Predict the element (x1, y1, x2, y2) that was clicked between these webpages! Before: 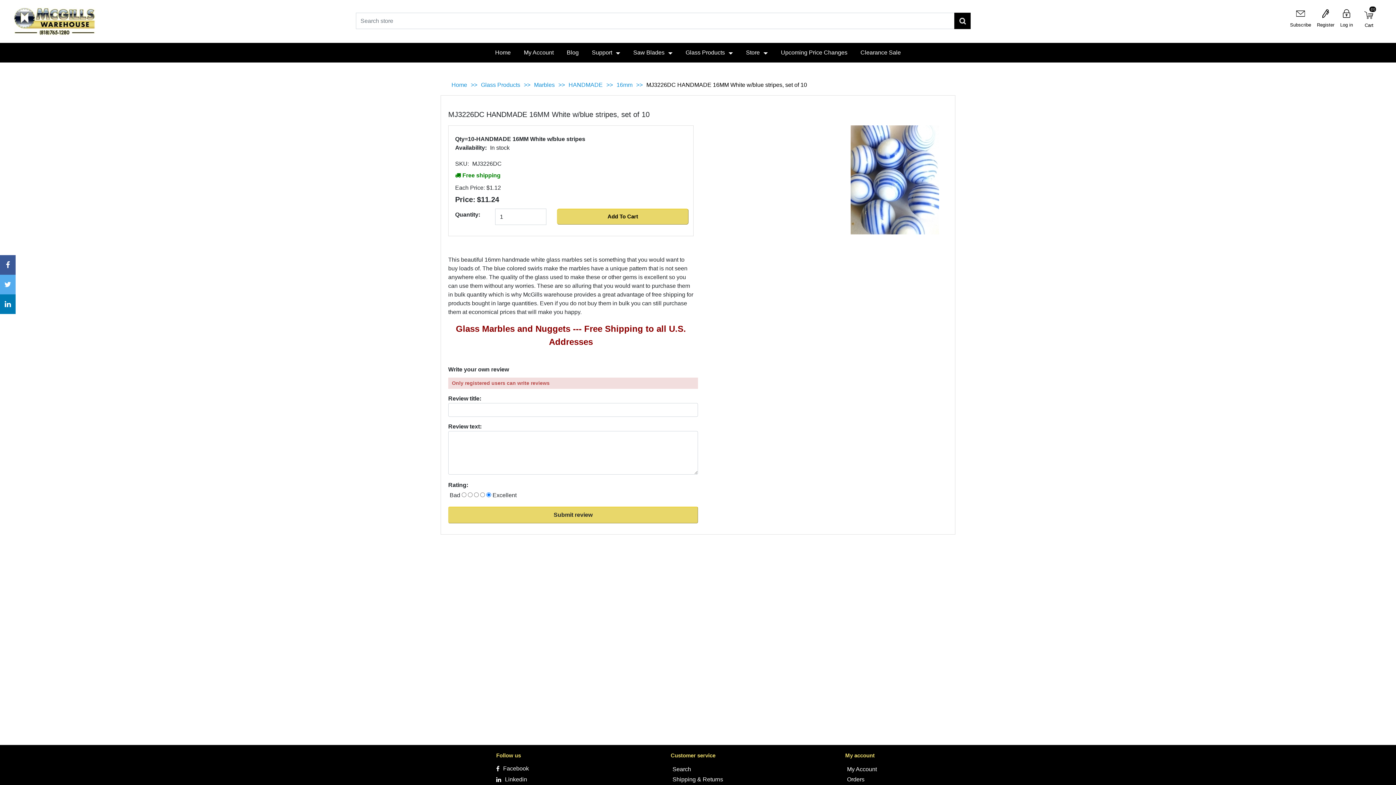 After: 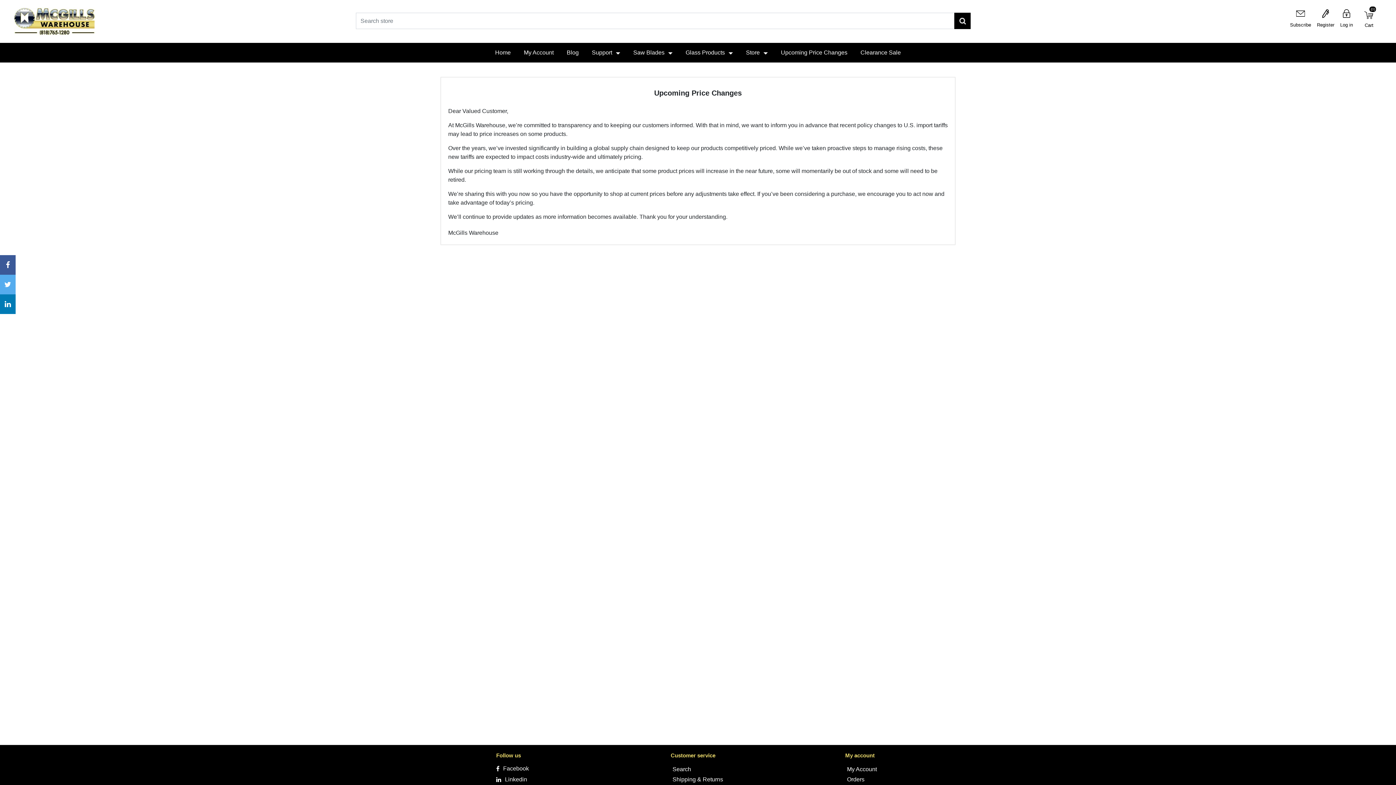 Action: label: Upcoming Price Changes bbox: (774, 42, 854, 62)